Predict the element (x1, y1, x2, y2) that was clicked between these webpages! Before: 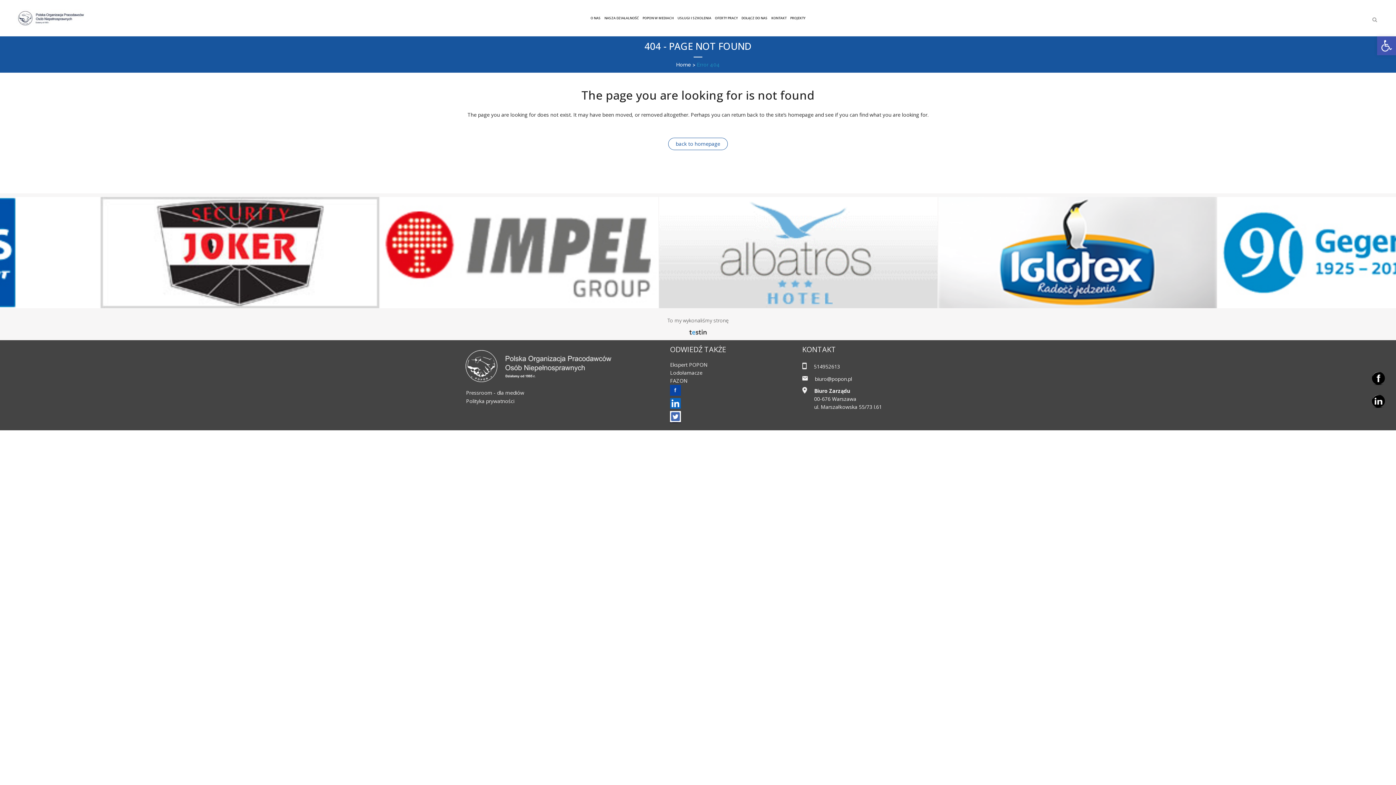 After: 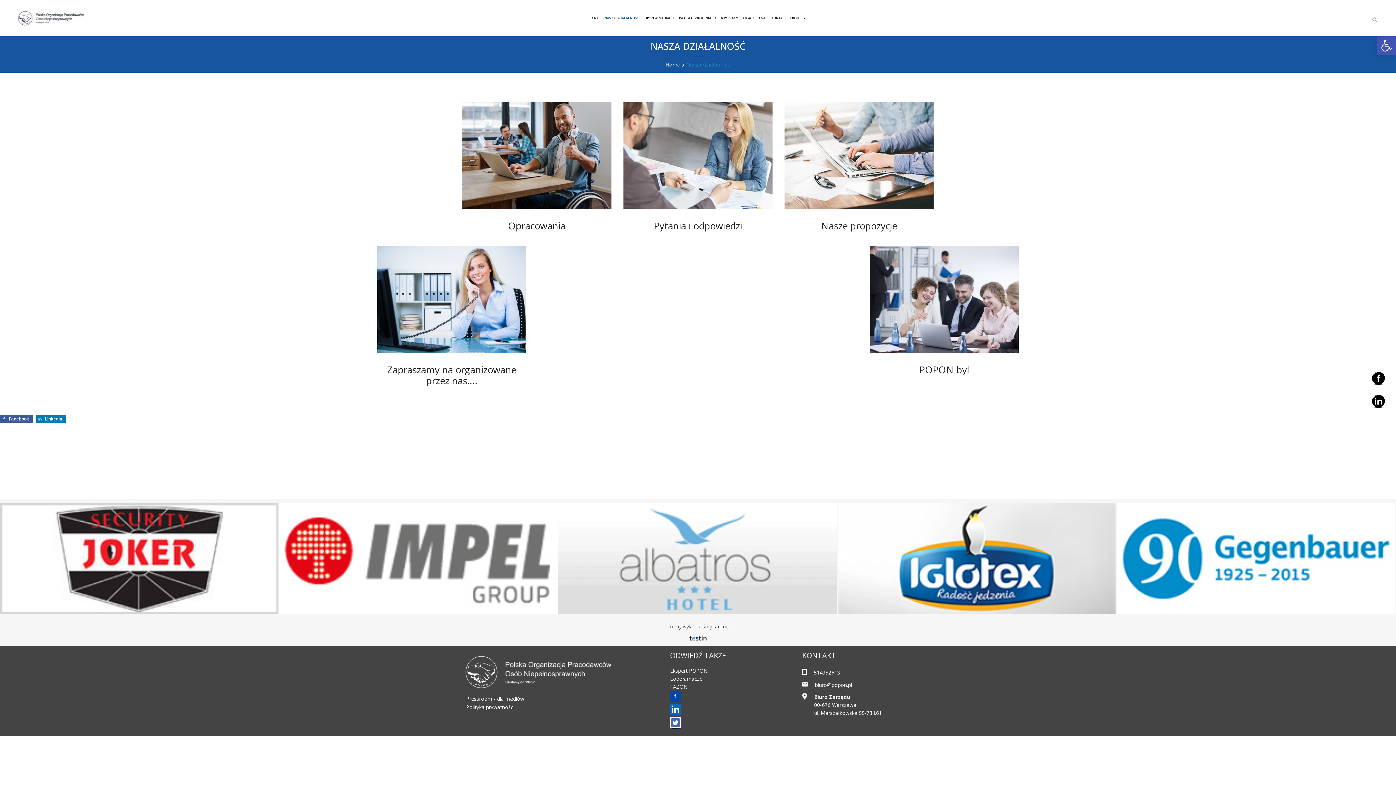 Action: bbox: (602, 0, 640, 36) label: NASZA DZIAŁALNOŚĆ